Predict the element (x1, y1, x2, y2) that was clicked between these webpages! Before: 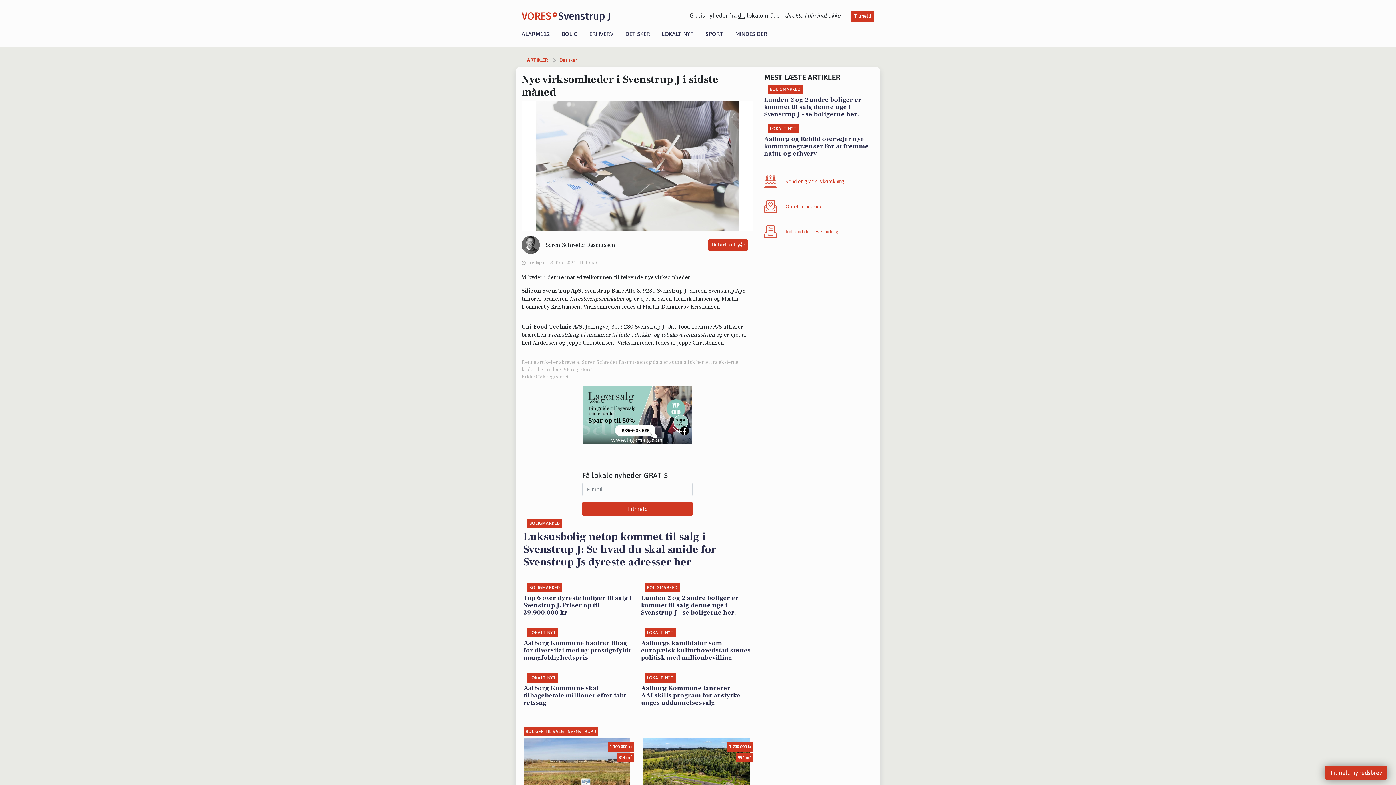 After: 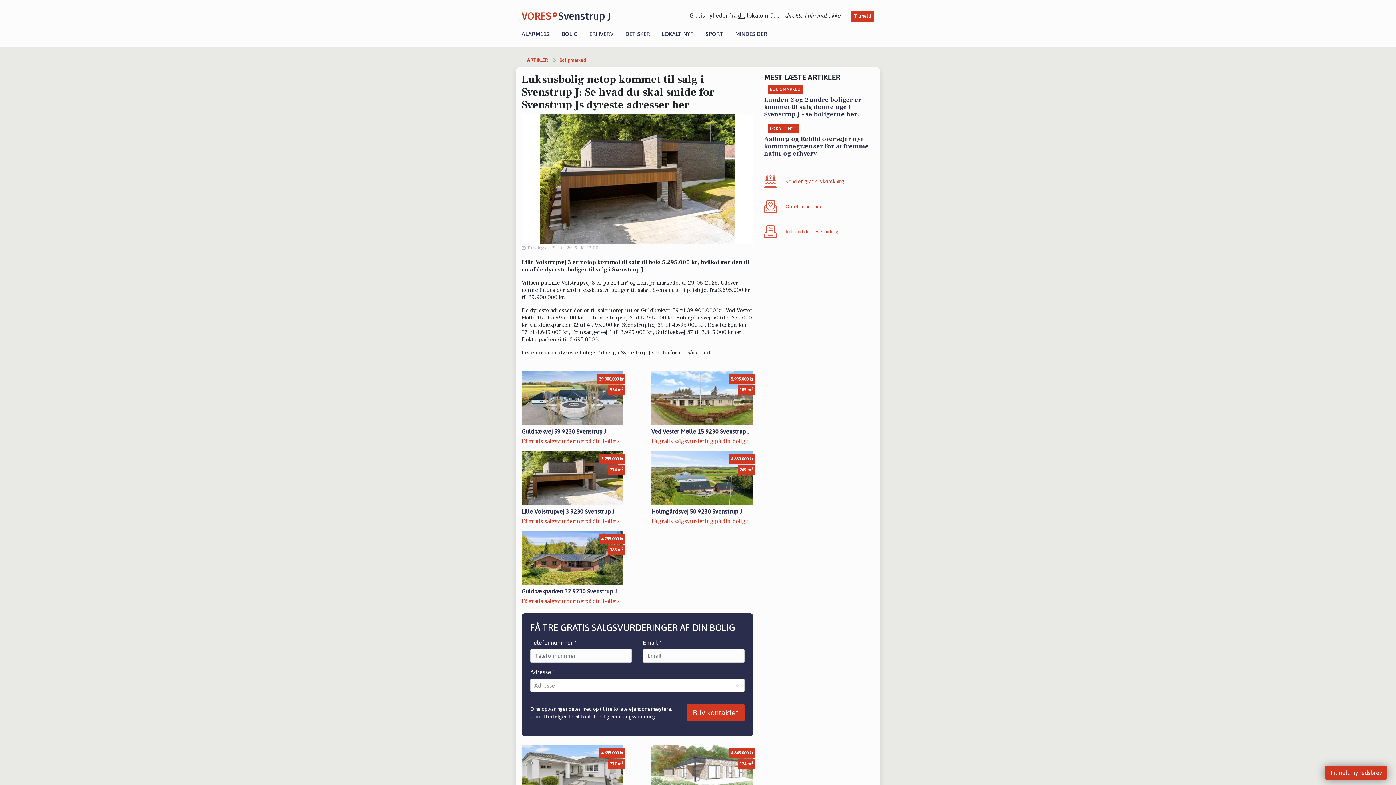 Action: label: BOLIGMARKED
Luksusbolig netop kommet til salg i Svenstrup J: Se hvad du skal smide for Svenstrup Js dyreste adresser her bbox: (523, 524, 751, 568)